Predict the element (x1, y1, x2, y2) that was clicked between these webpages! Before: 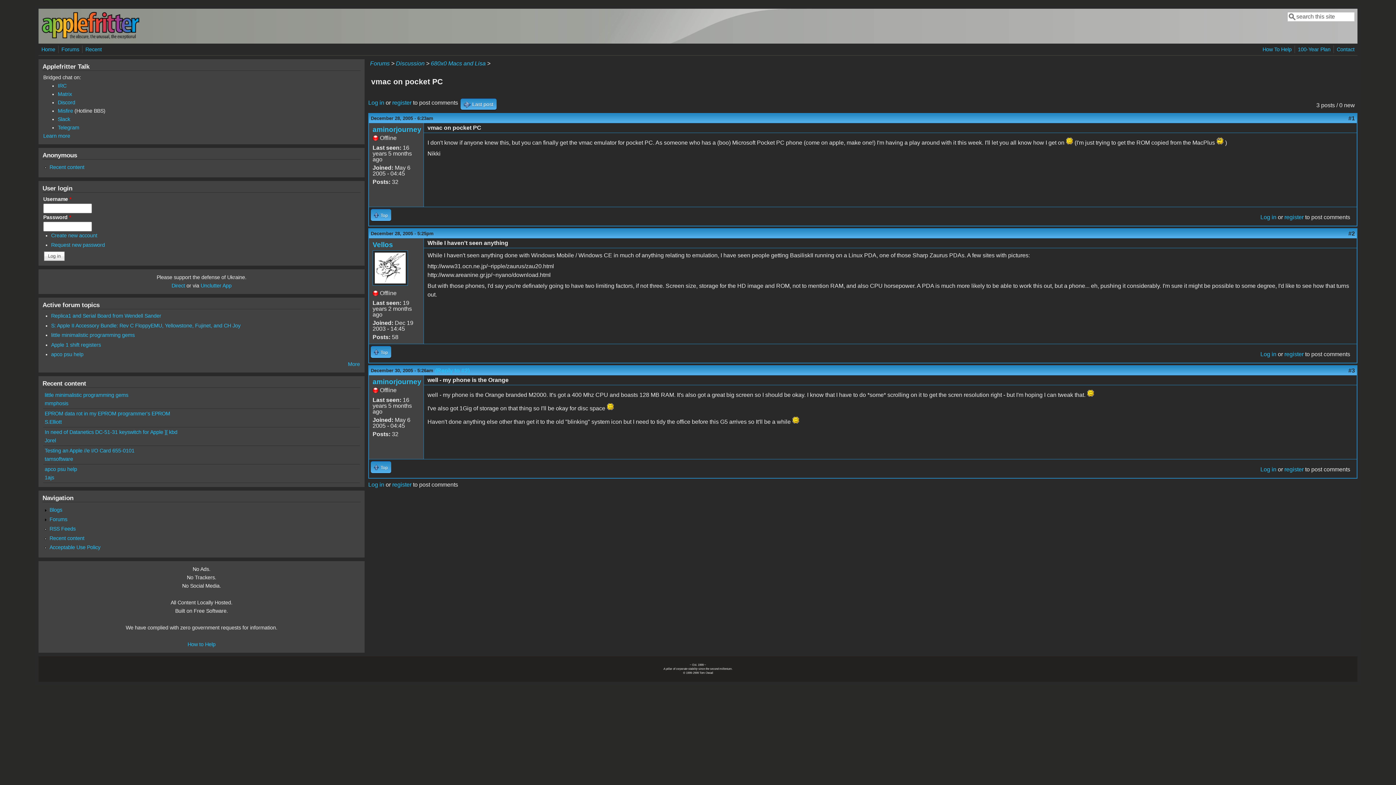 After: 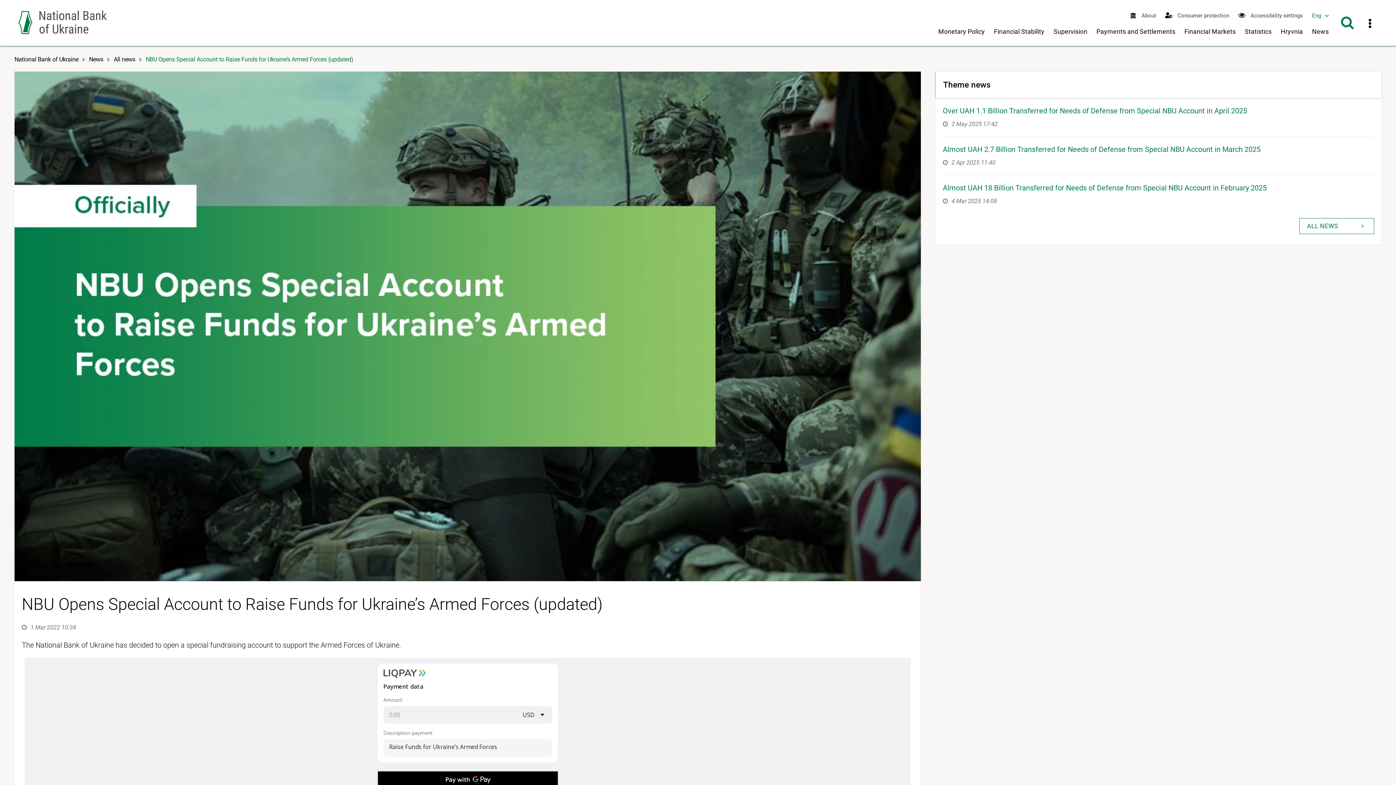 Action: label: Direct bbox: (171, 282, 185, 288)